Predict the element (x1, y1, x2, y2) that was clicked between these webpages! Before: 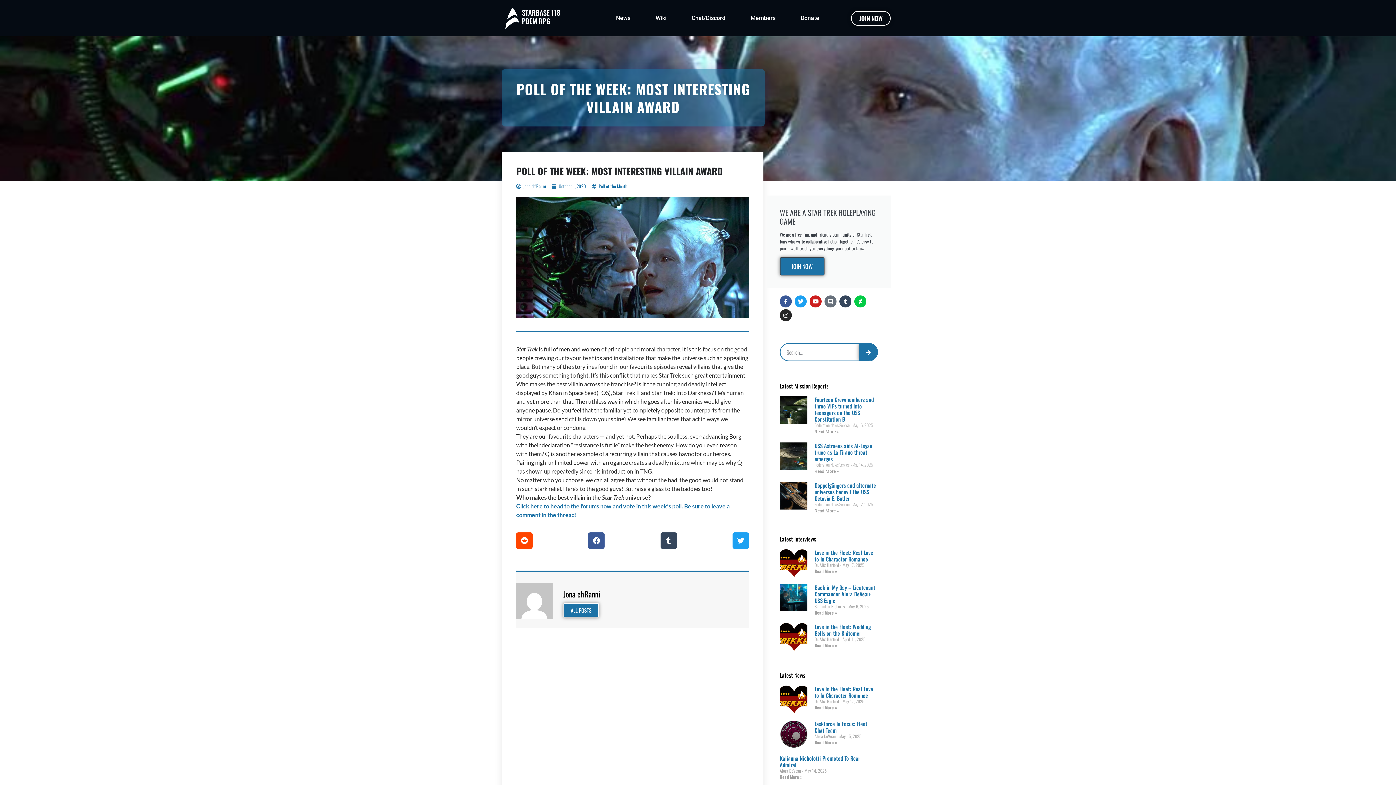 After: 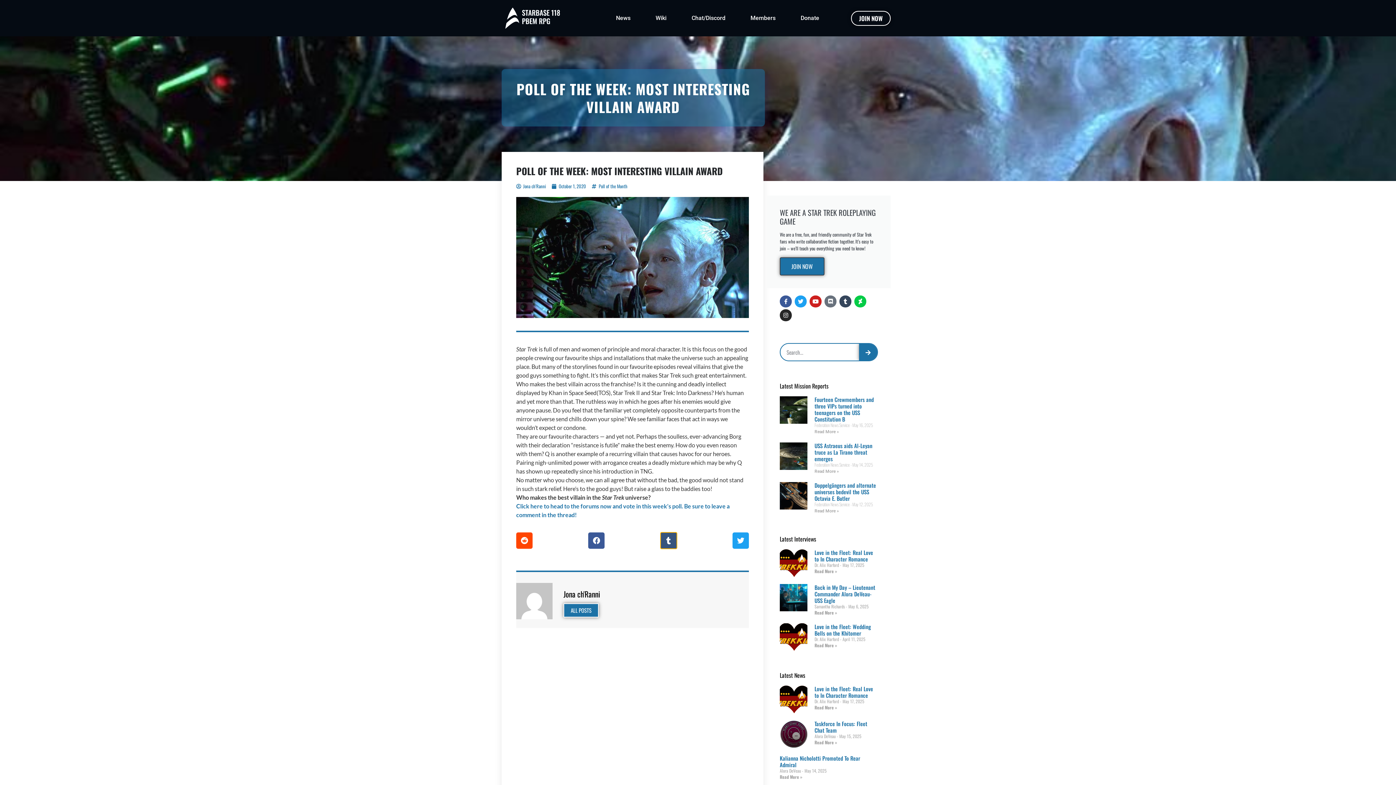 Action: bbox: (660, 532, 676, 549) label: Share on tumblr